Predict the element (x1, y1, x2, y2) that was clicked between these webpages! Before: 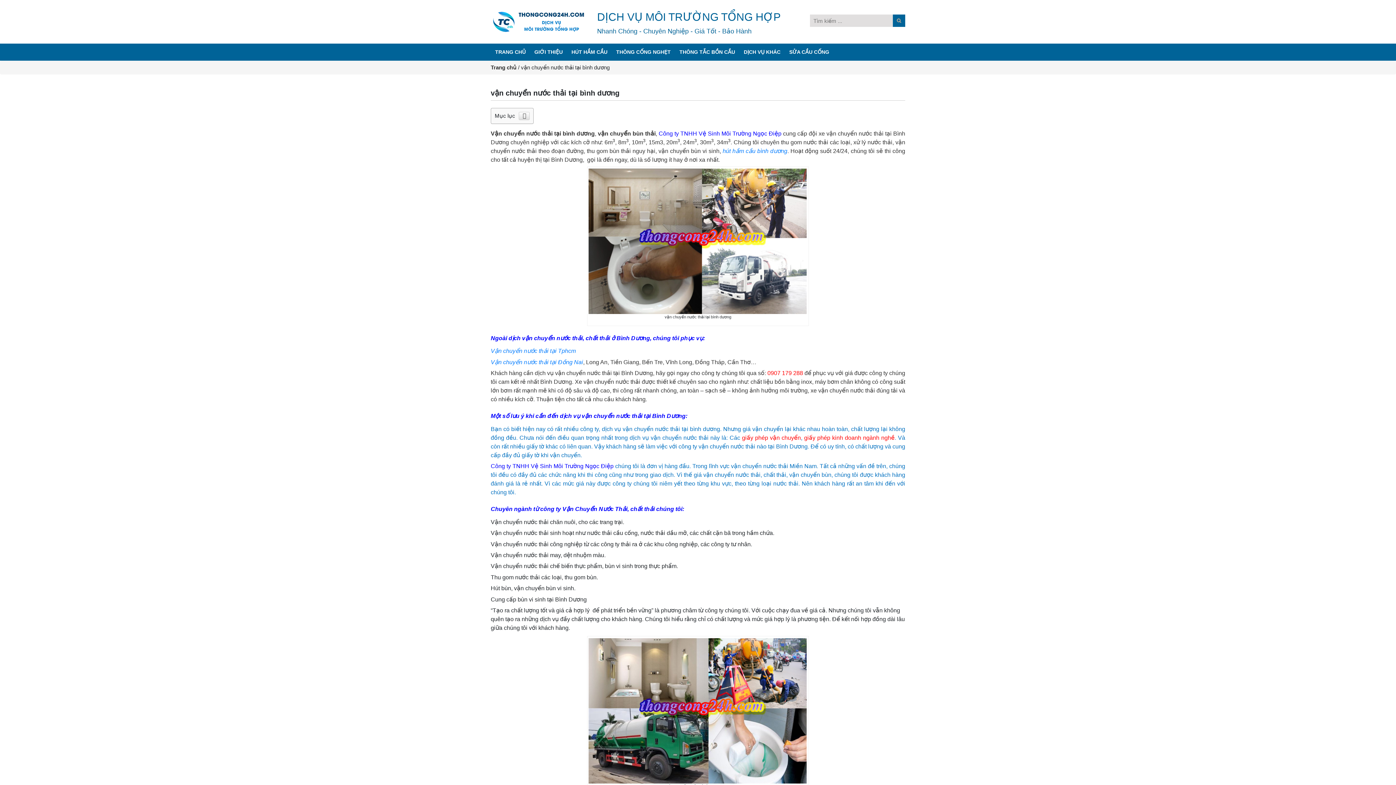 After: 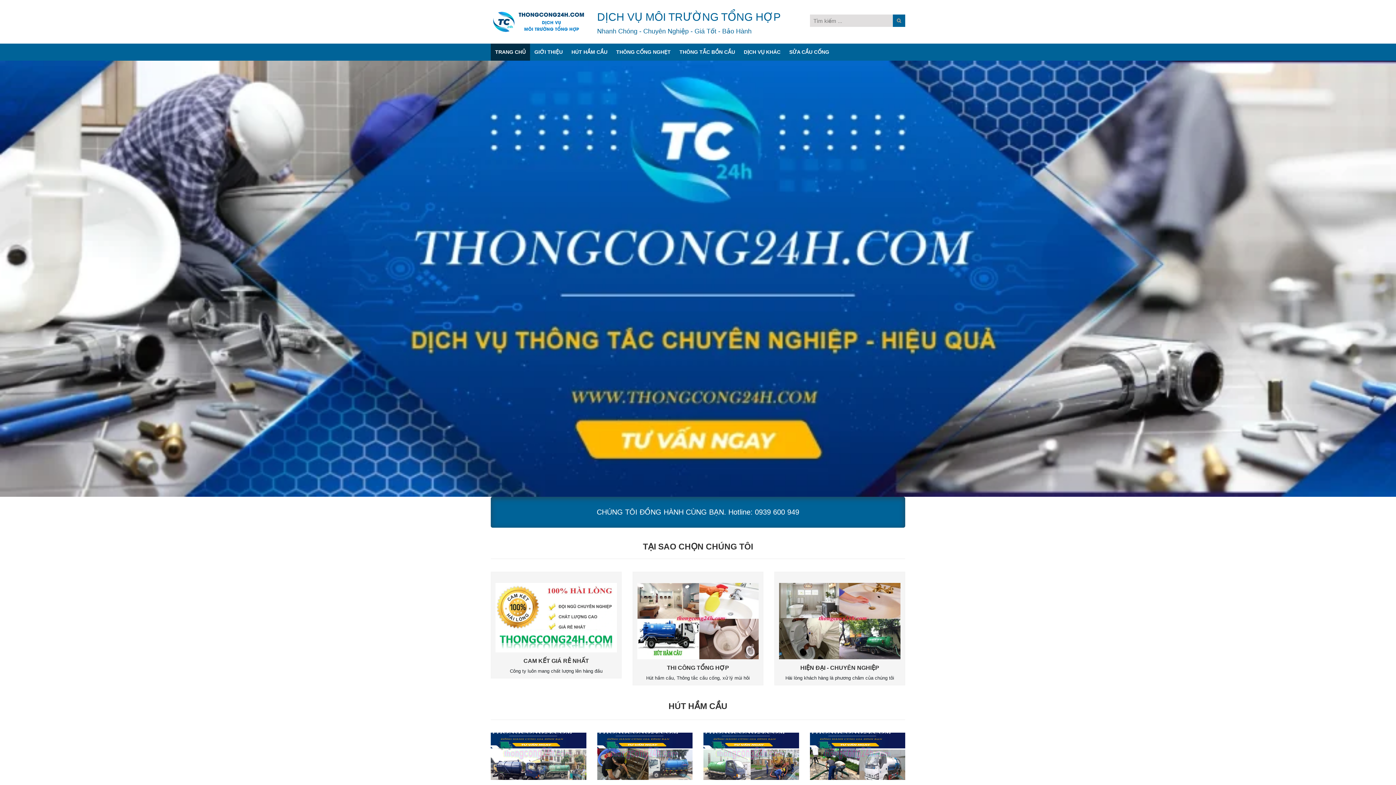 Action: bbox: (490, 64, 518, 70) label: Trang chủ 